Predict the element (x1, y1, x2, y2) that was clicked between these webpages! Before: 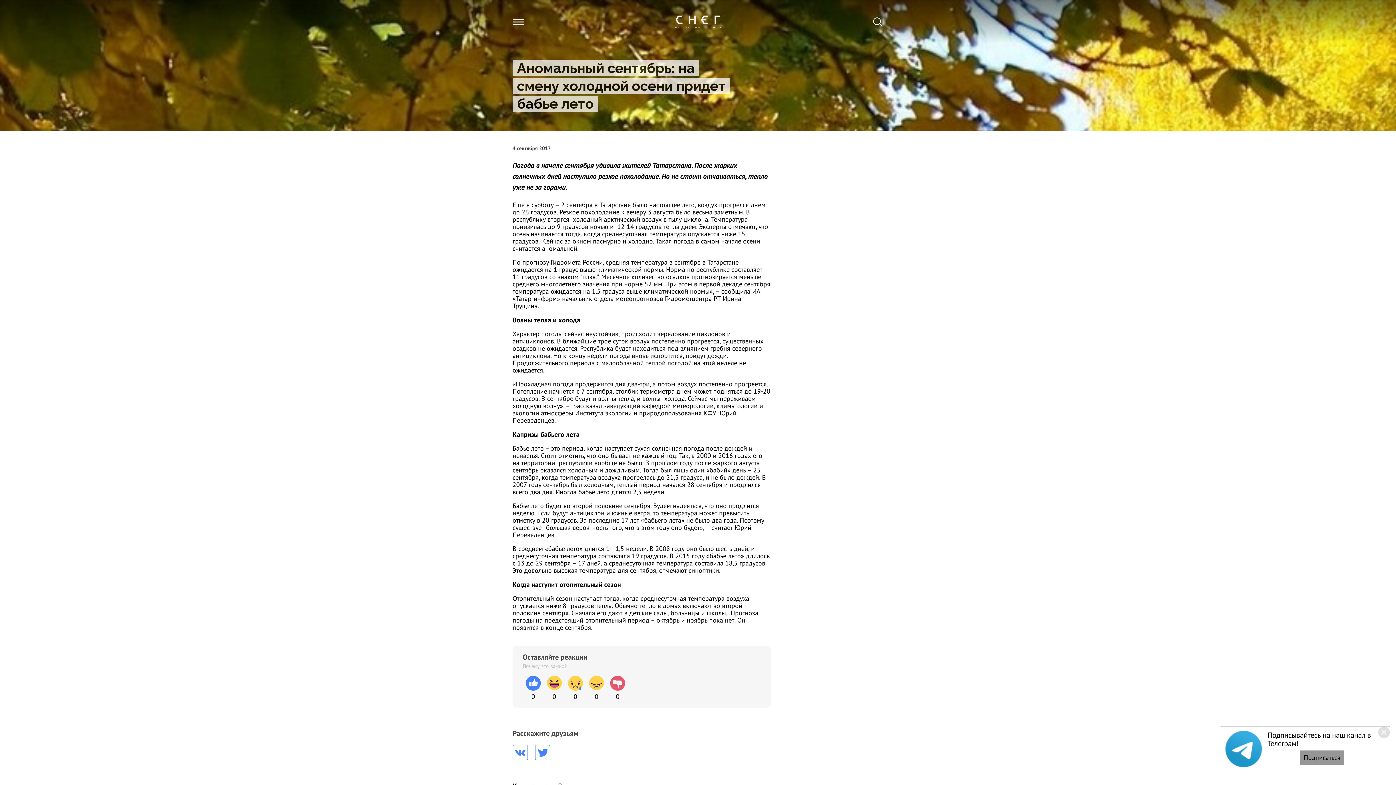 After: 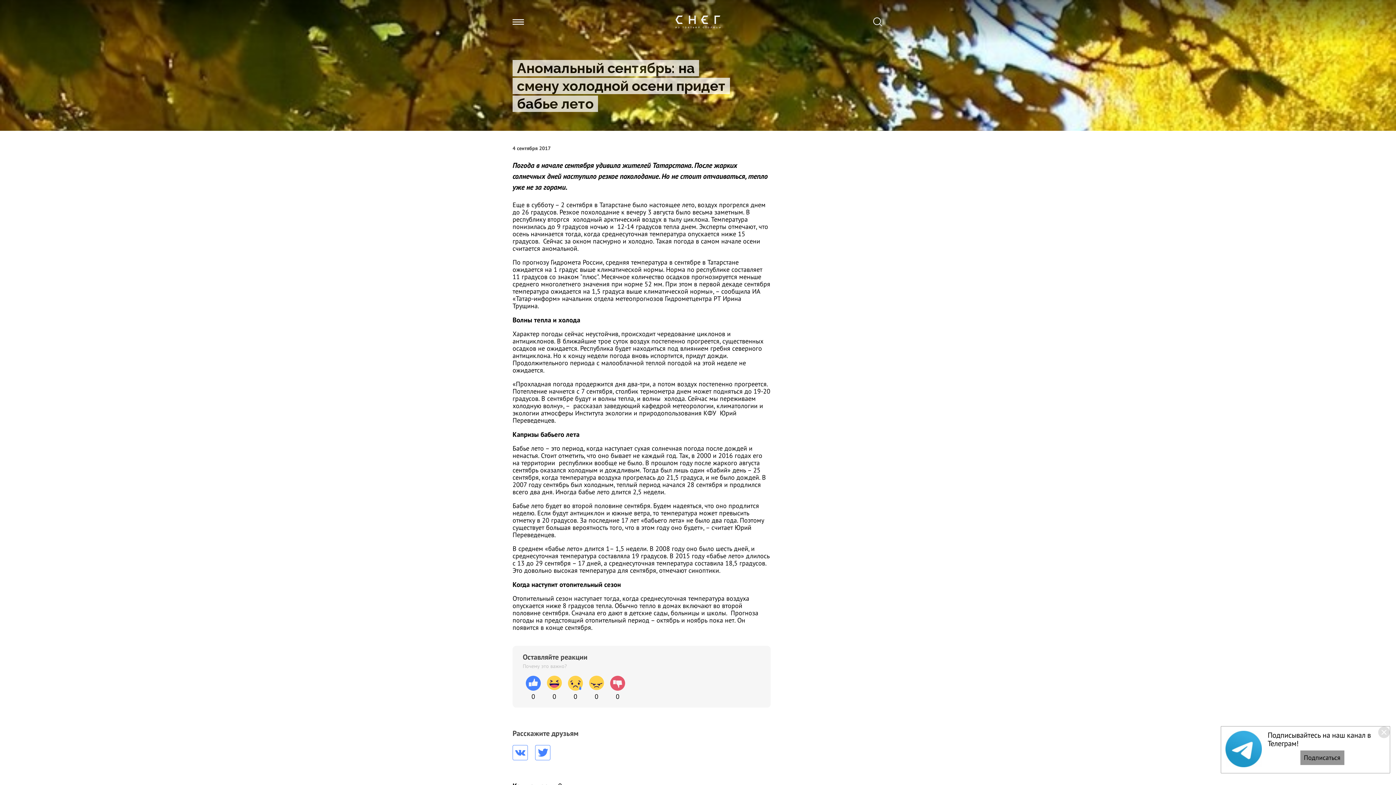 Action: bbox: (535, 745, 550, 760)